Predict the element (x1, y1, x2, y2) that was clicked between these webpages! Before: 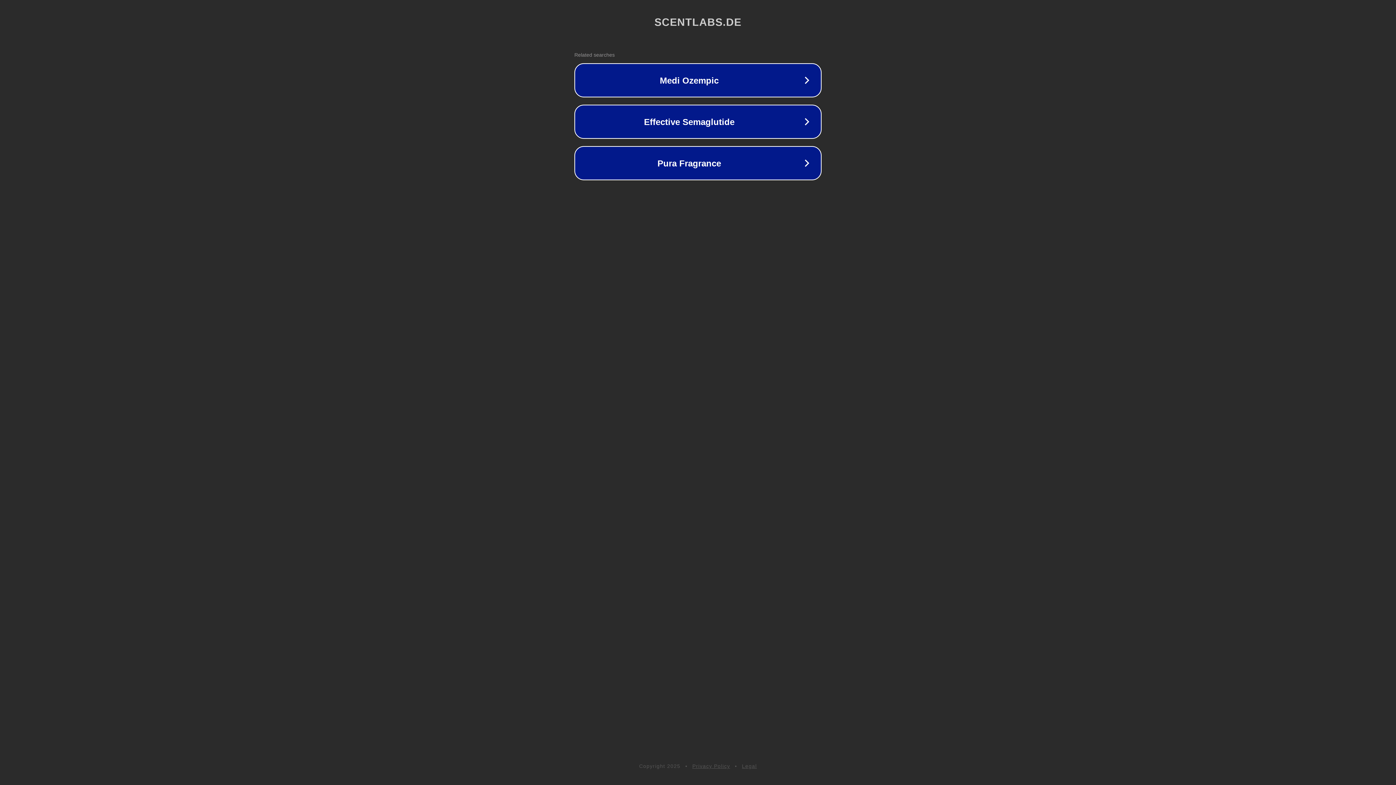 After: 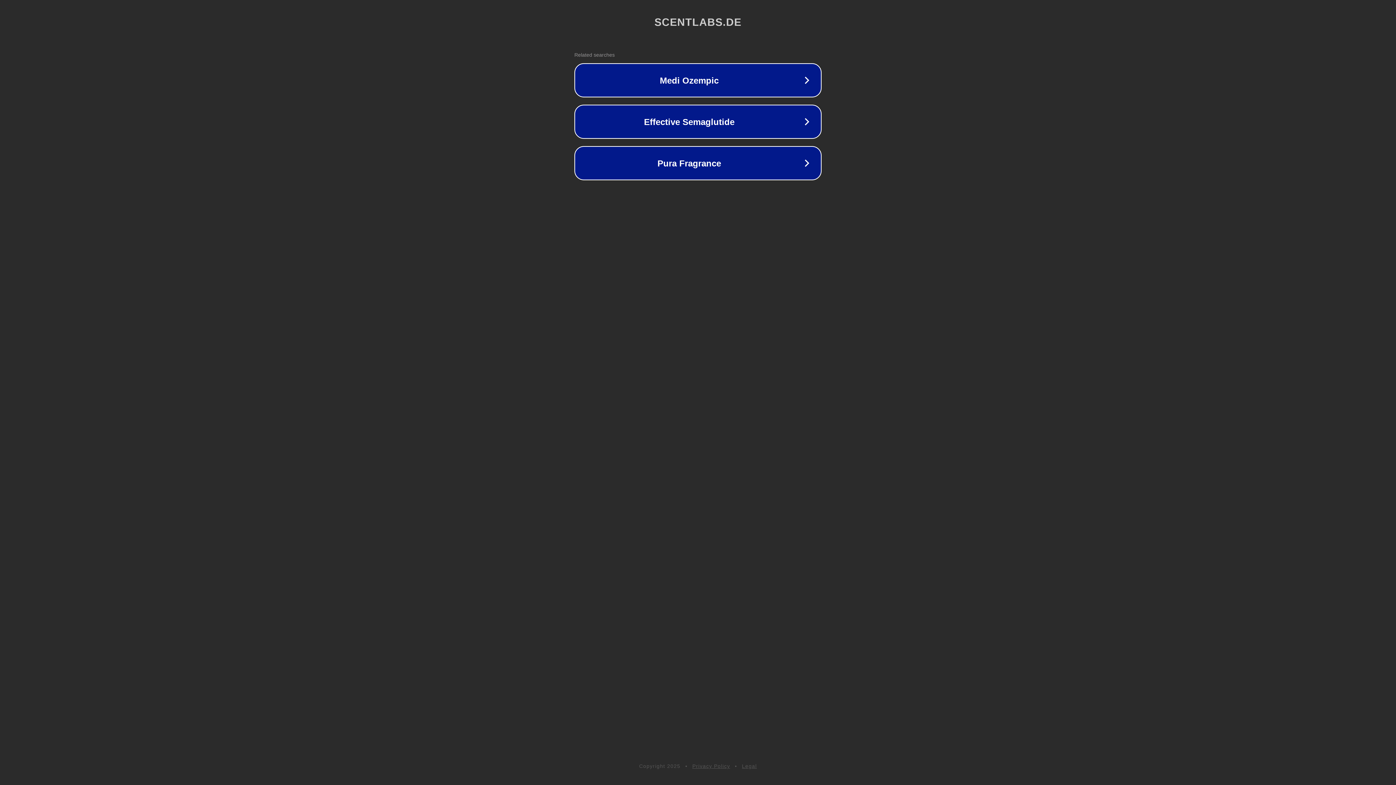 Action: bbox: (692, 763, 730, 769) label: Privacy Policy